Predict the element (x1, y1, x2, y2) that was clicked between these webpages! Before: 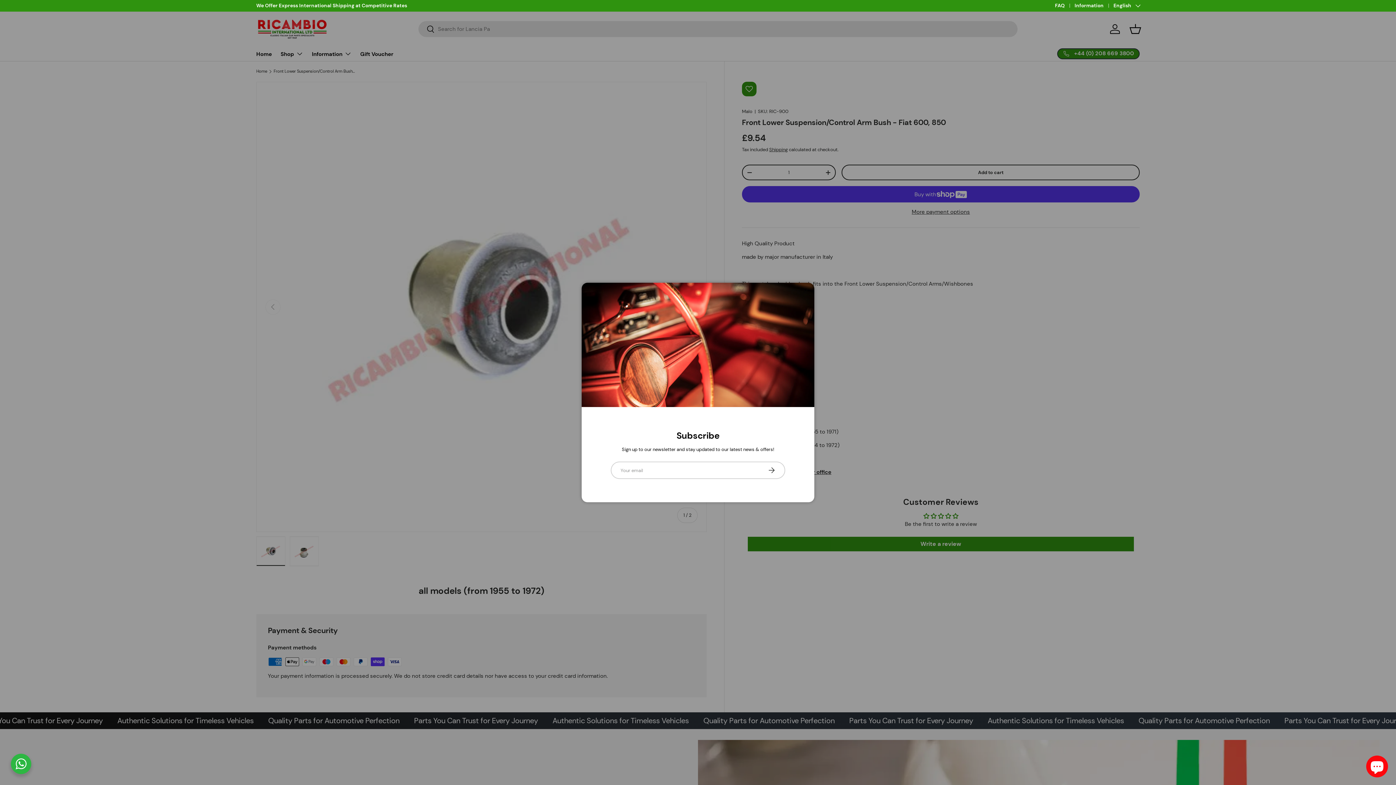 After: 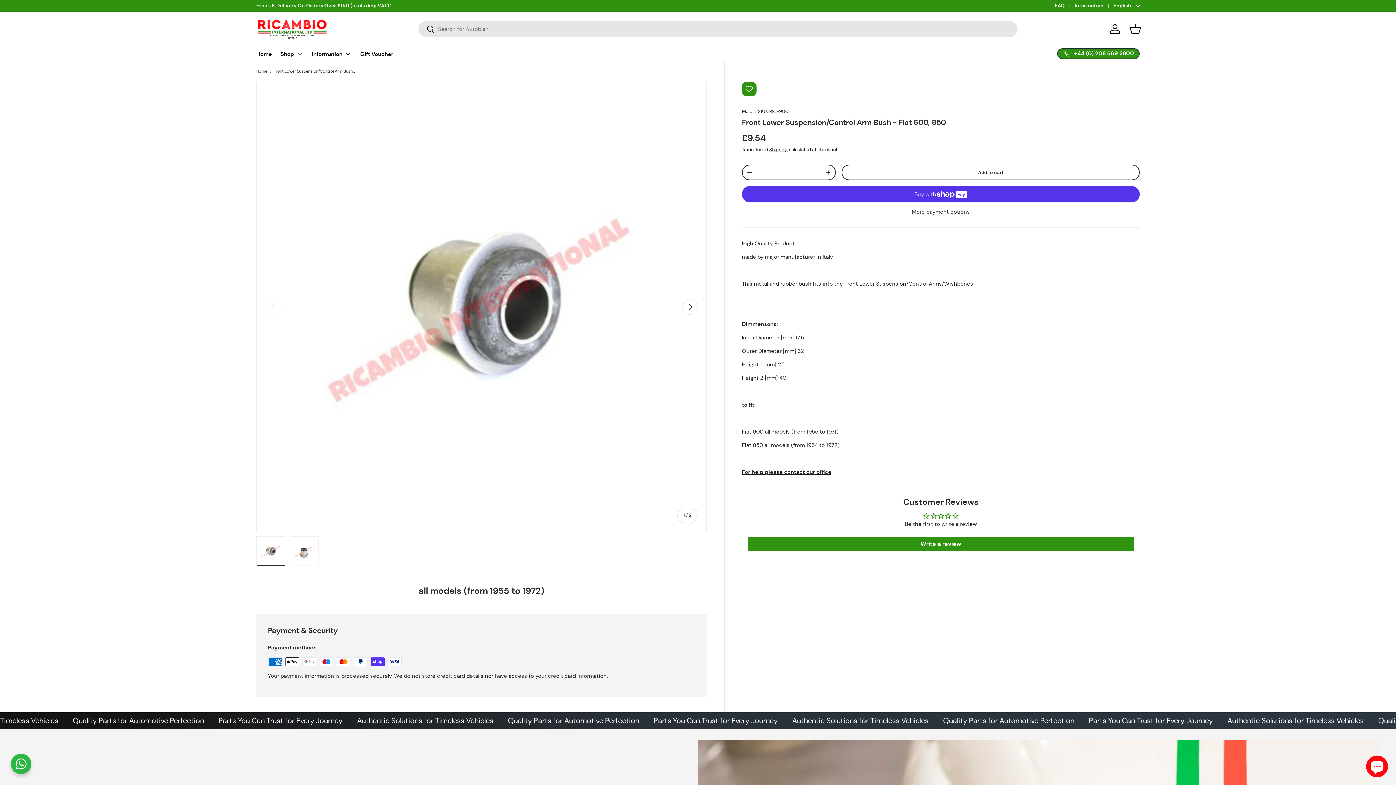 Action: bbox: (798, 284, 812, 299) label: Close